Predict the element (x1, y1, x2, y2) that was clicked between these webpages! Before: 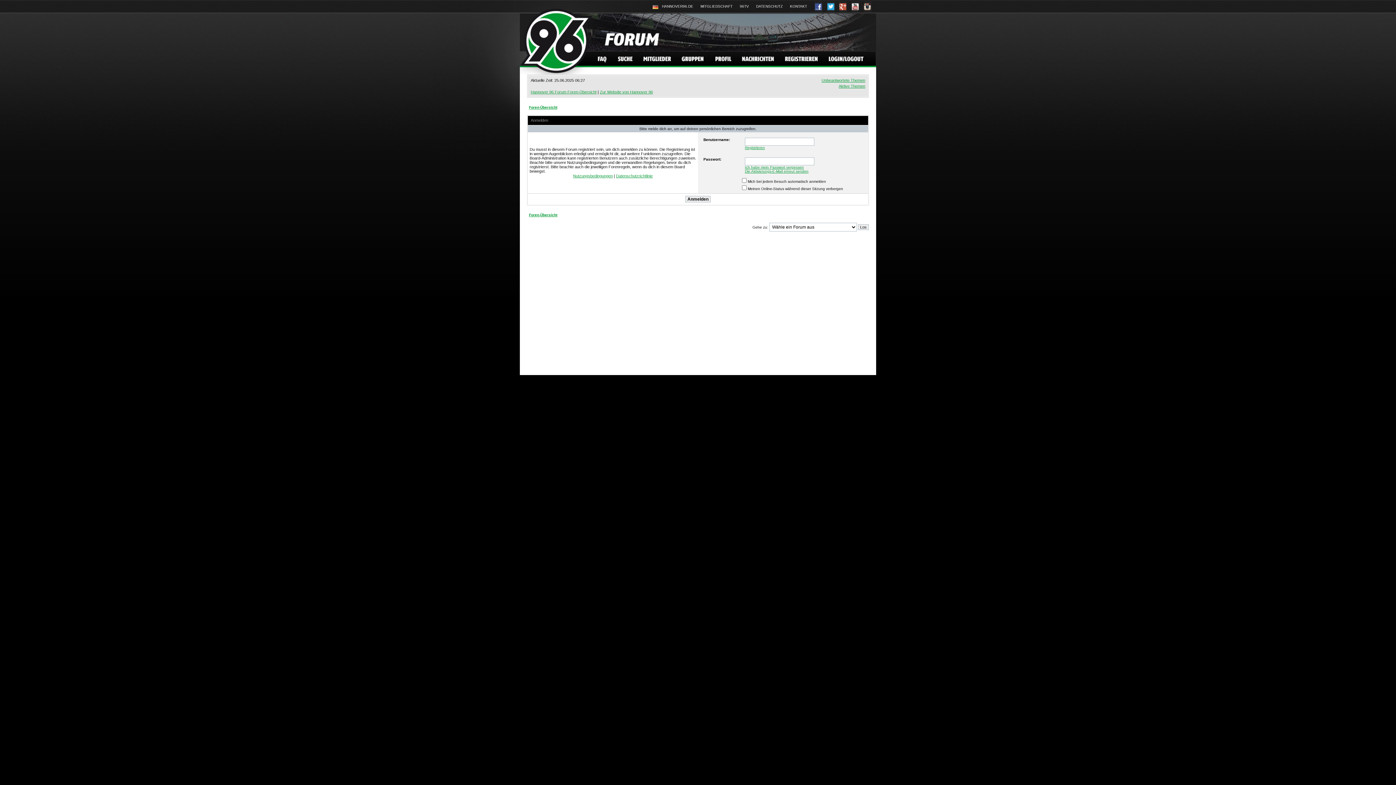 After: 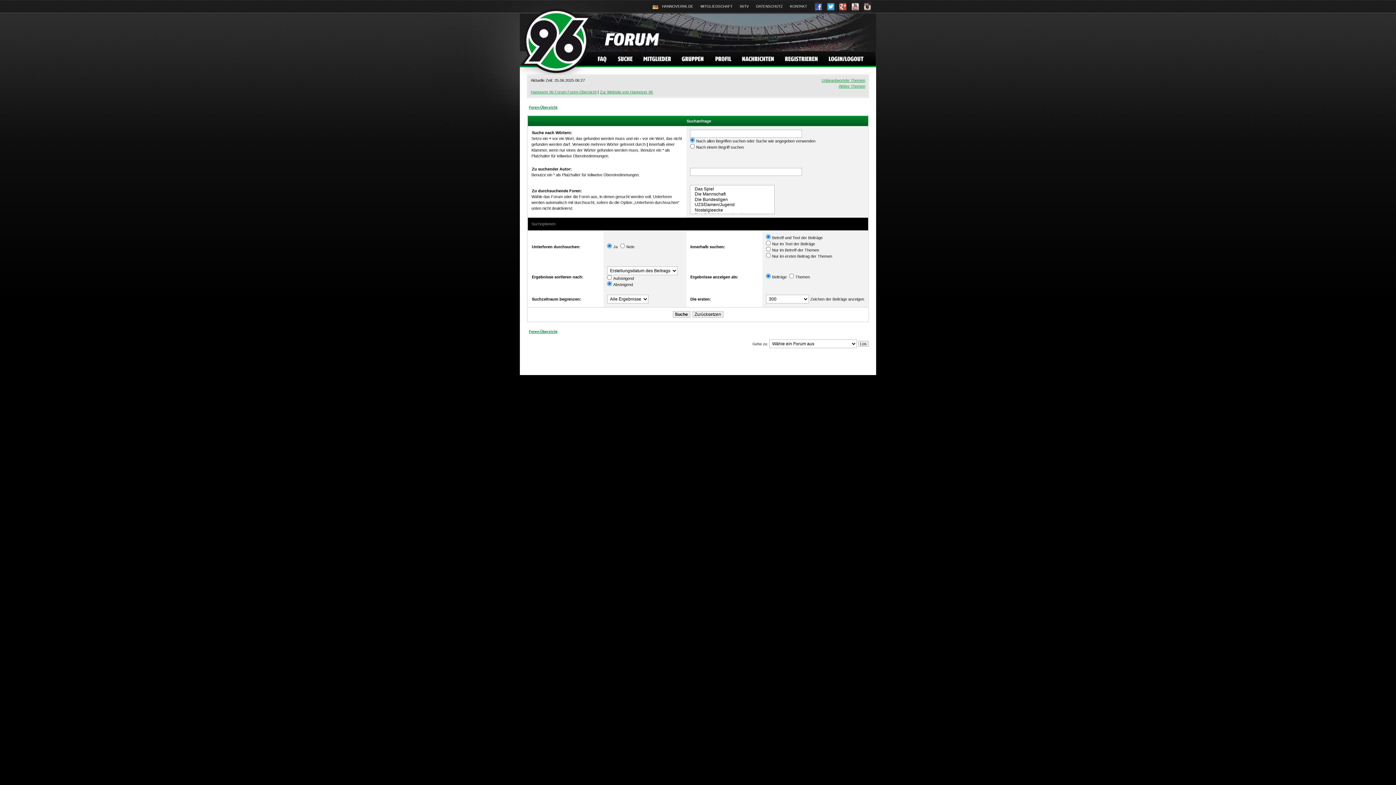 Action: bbox: (612, 51, 638, 65)